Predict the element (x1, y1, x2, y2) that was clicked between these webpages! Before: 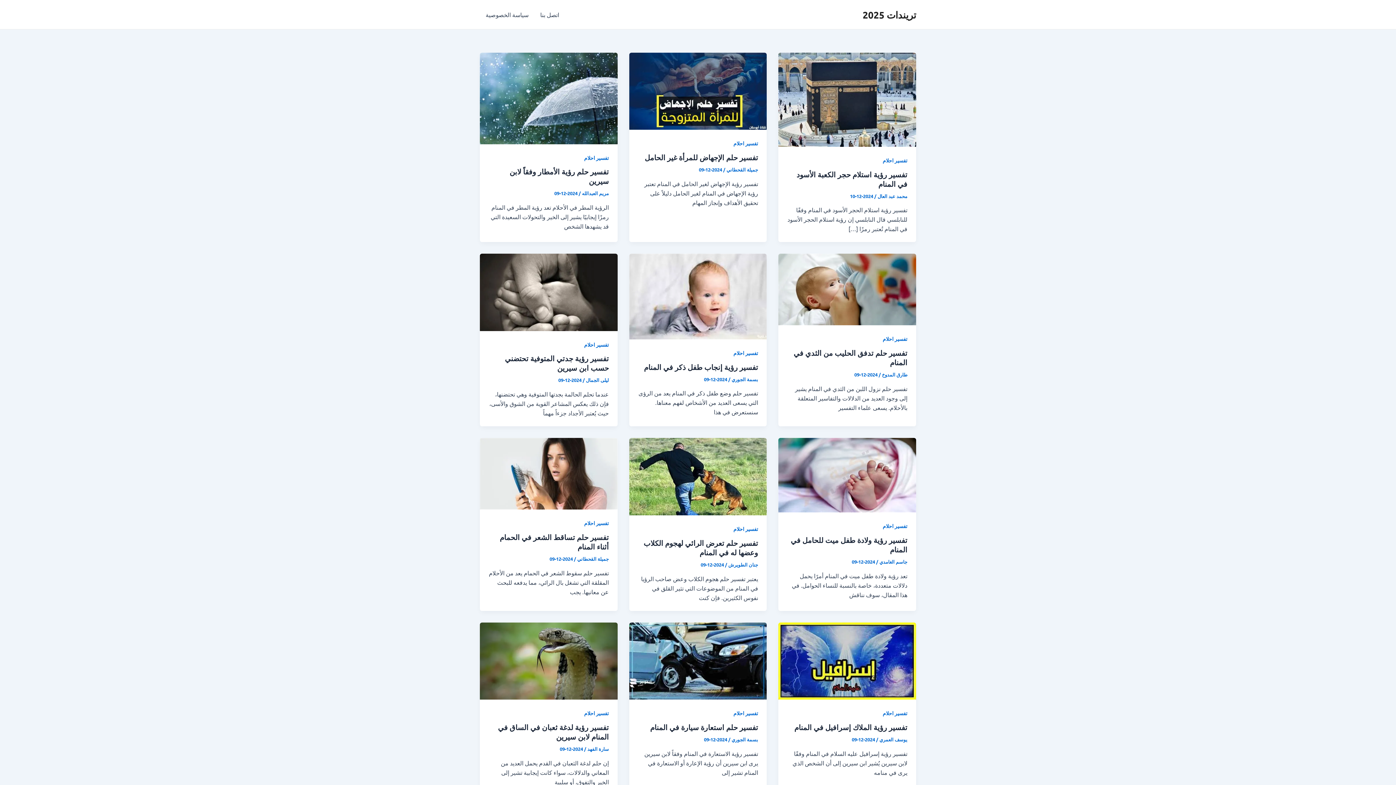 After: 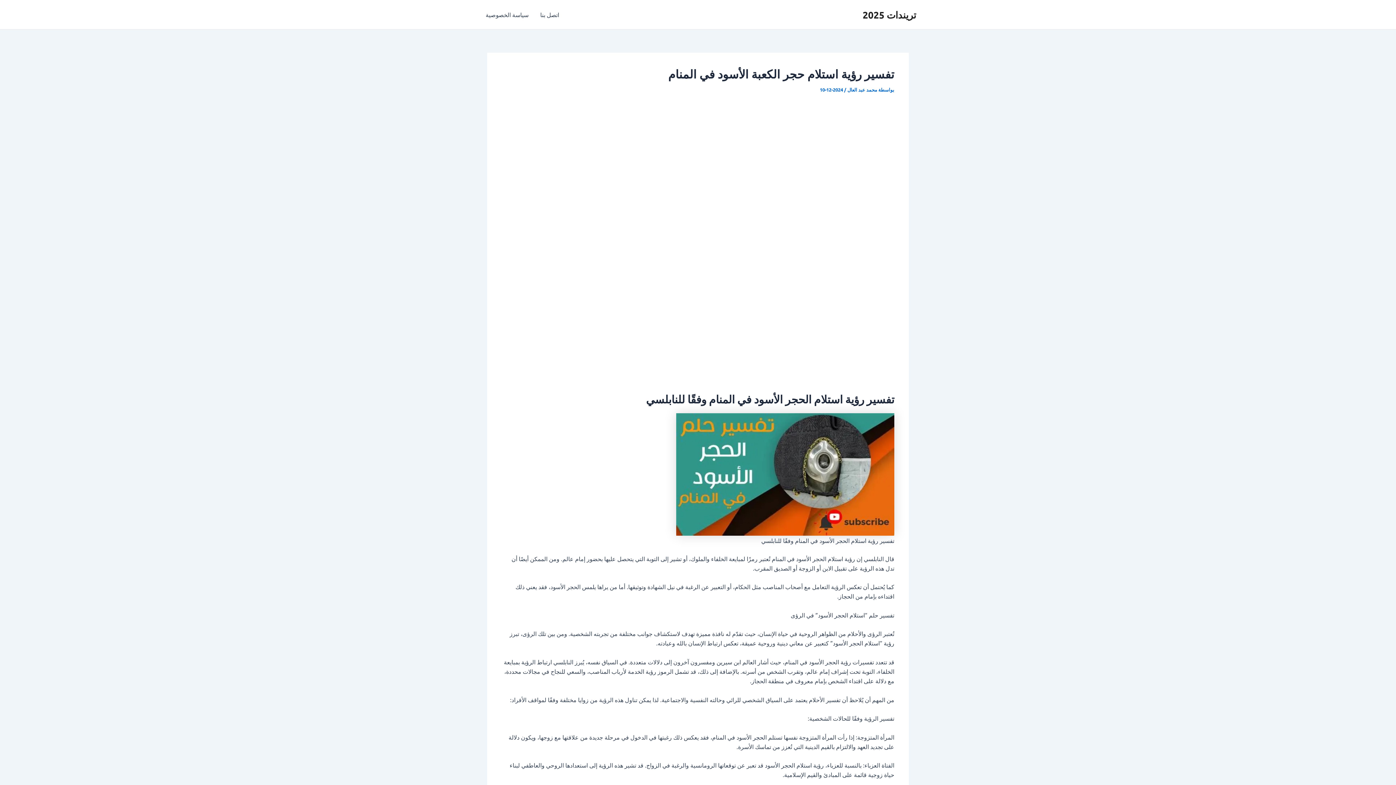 Action: bbox: (796, 169, 907, 188) label: تفسير رؤية استلام حجر الكعبة الأسود في المنام